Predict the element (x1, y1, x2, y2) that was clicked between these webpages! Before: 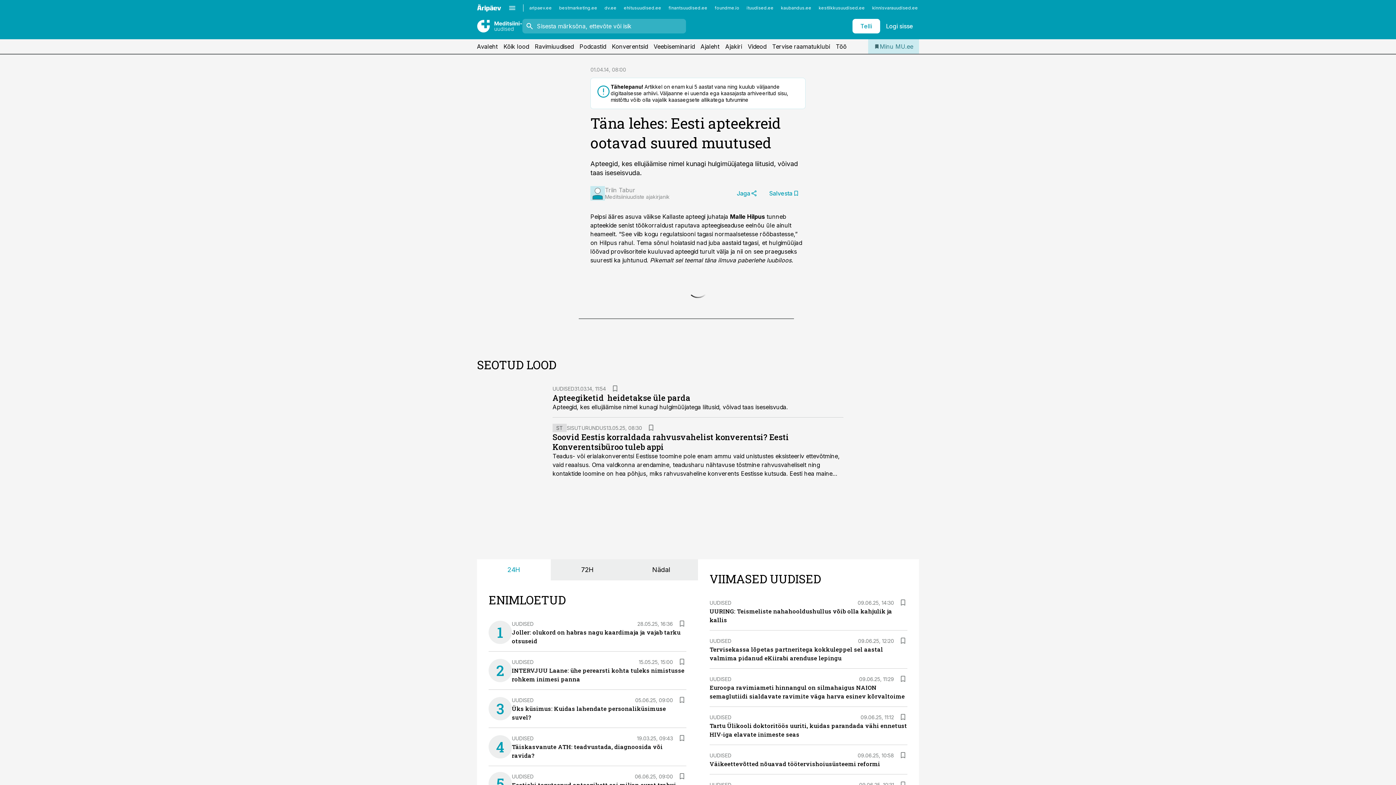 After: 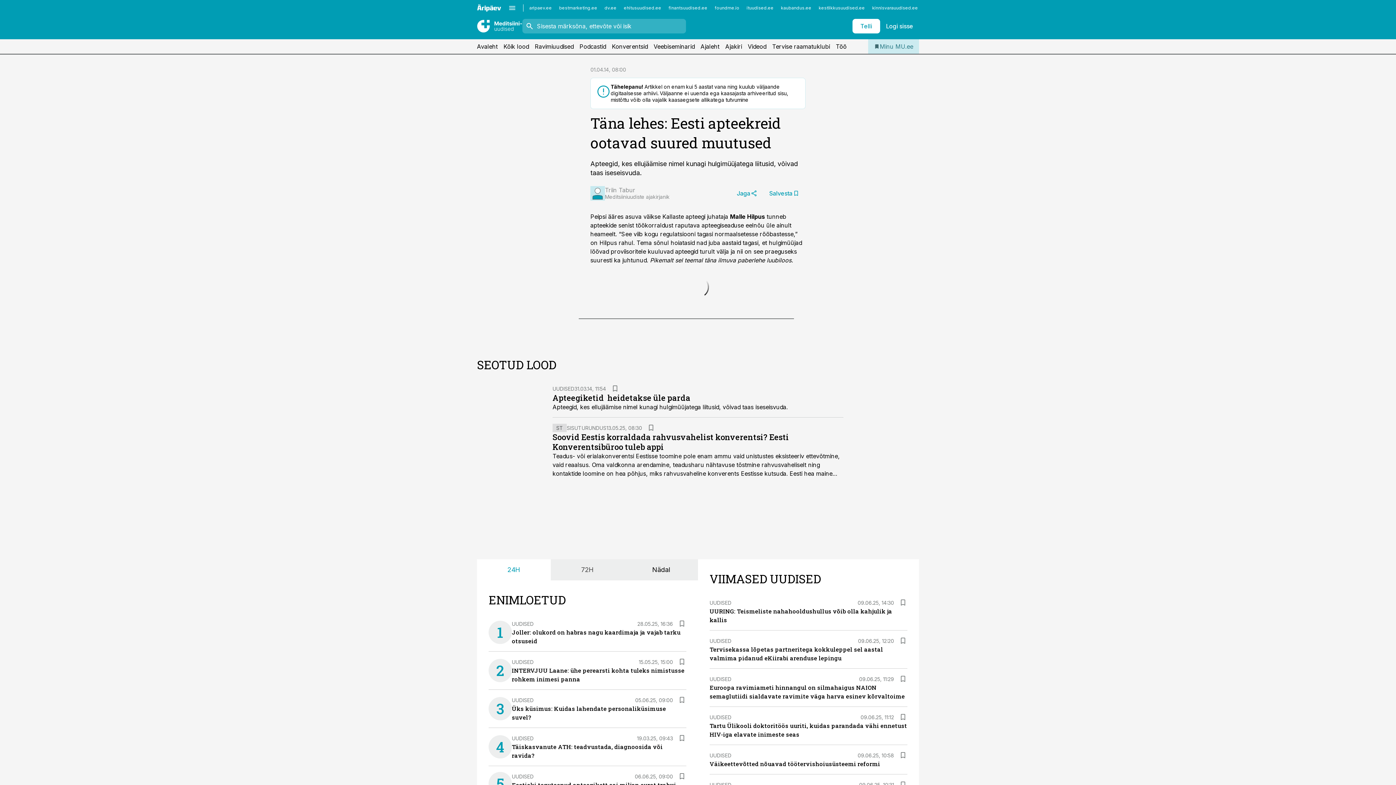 Action: bbox: (550, 559, 624, 580) label: 72H